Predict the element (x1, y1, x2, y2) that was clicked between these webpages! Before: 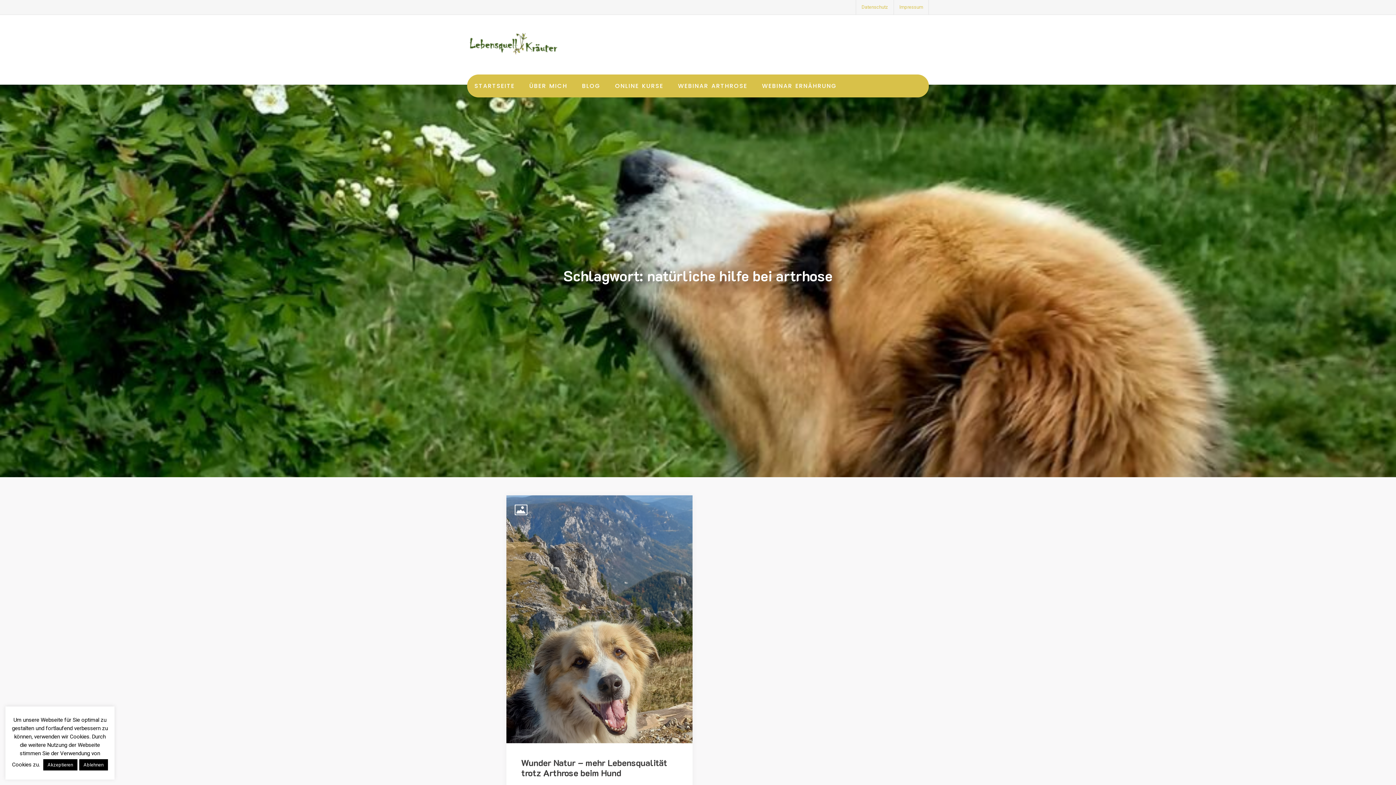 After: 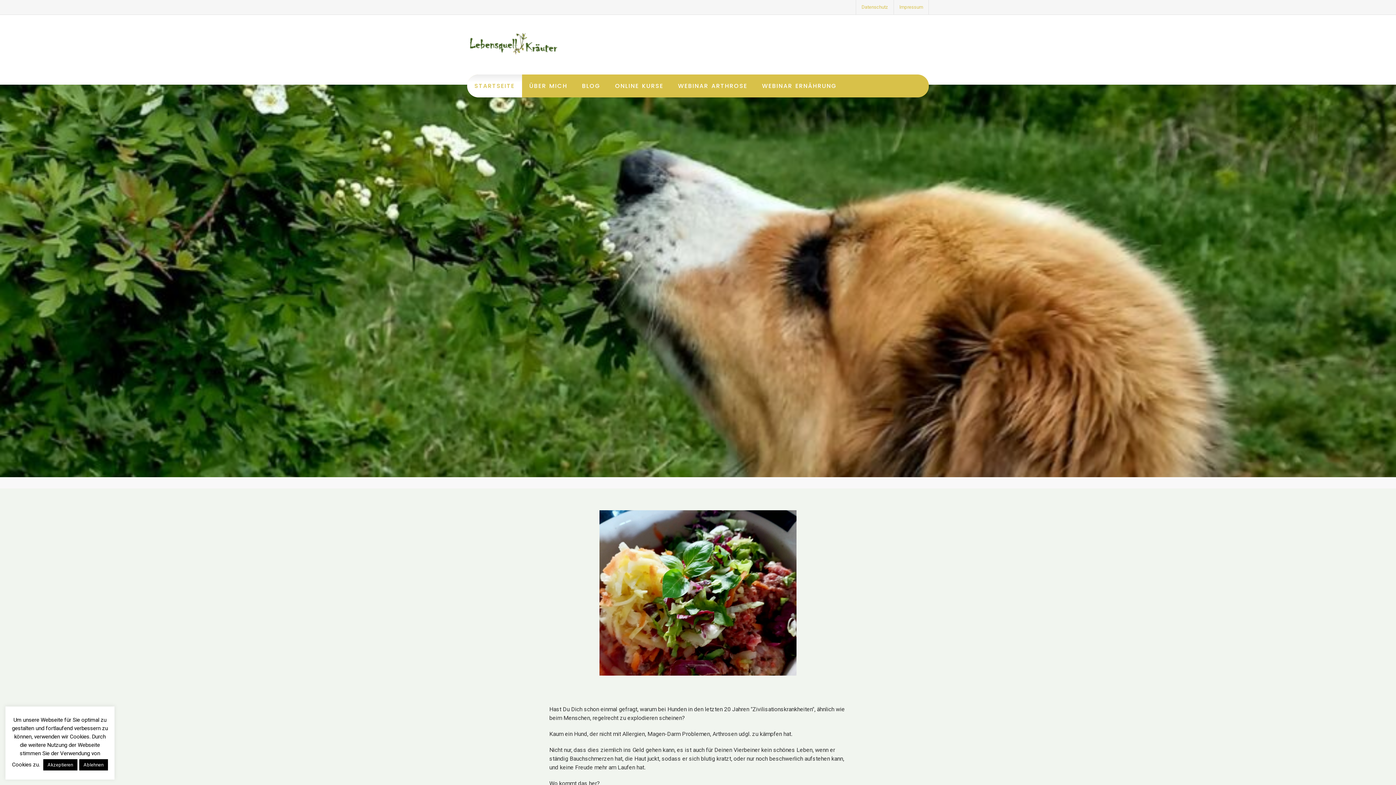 Action: label: STARTSEITE bbox: (467, 74, 522, 97)